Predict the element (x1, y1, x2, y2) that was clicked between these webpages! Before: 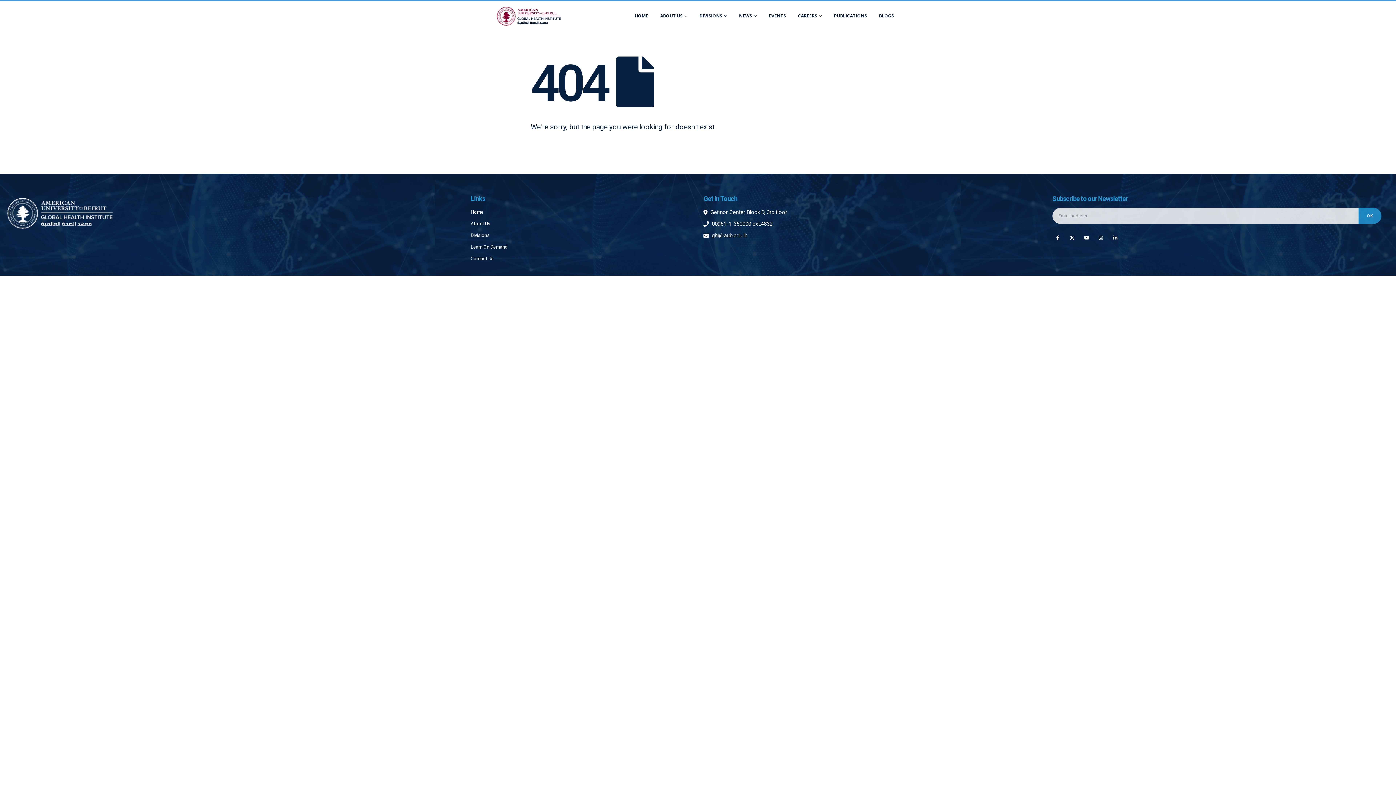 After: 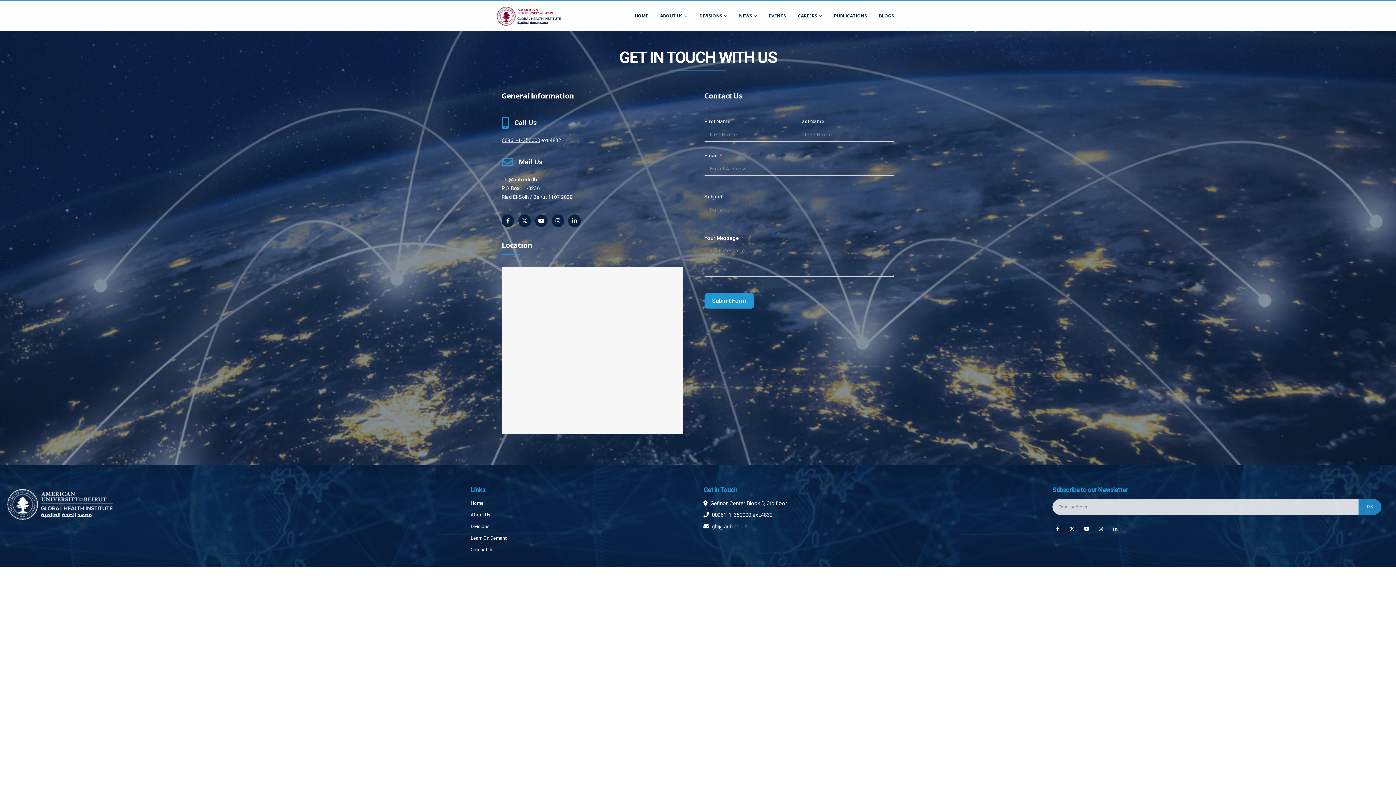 Action: label: Contact Us bbox: (470, 256, 493, 261)